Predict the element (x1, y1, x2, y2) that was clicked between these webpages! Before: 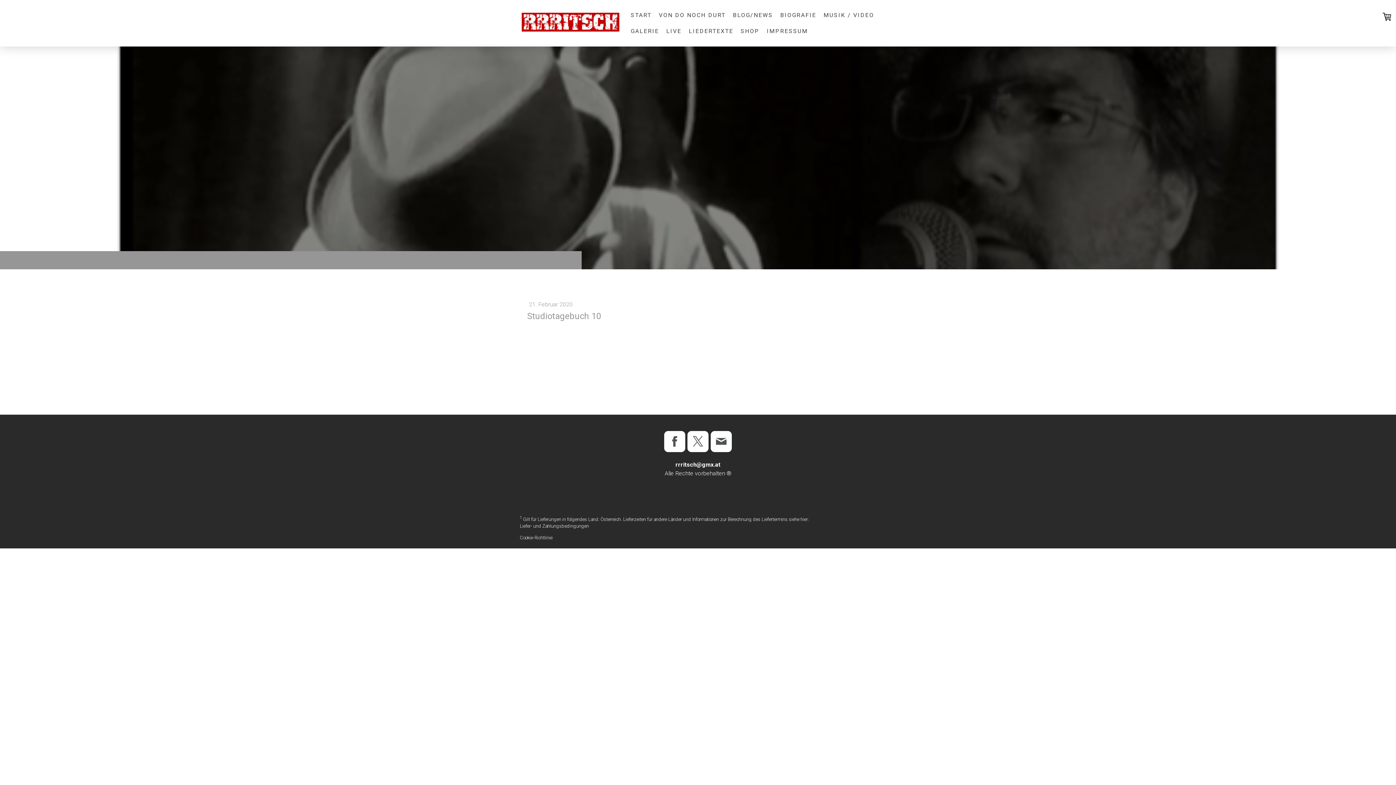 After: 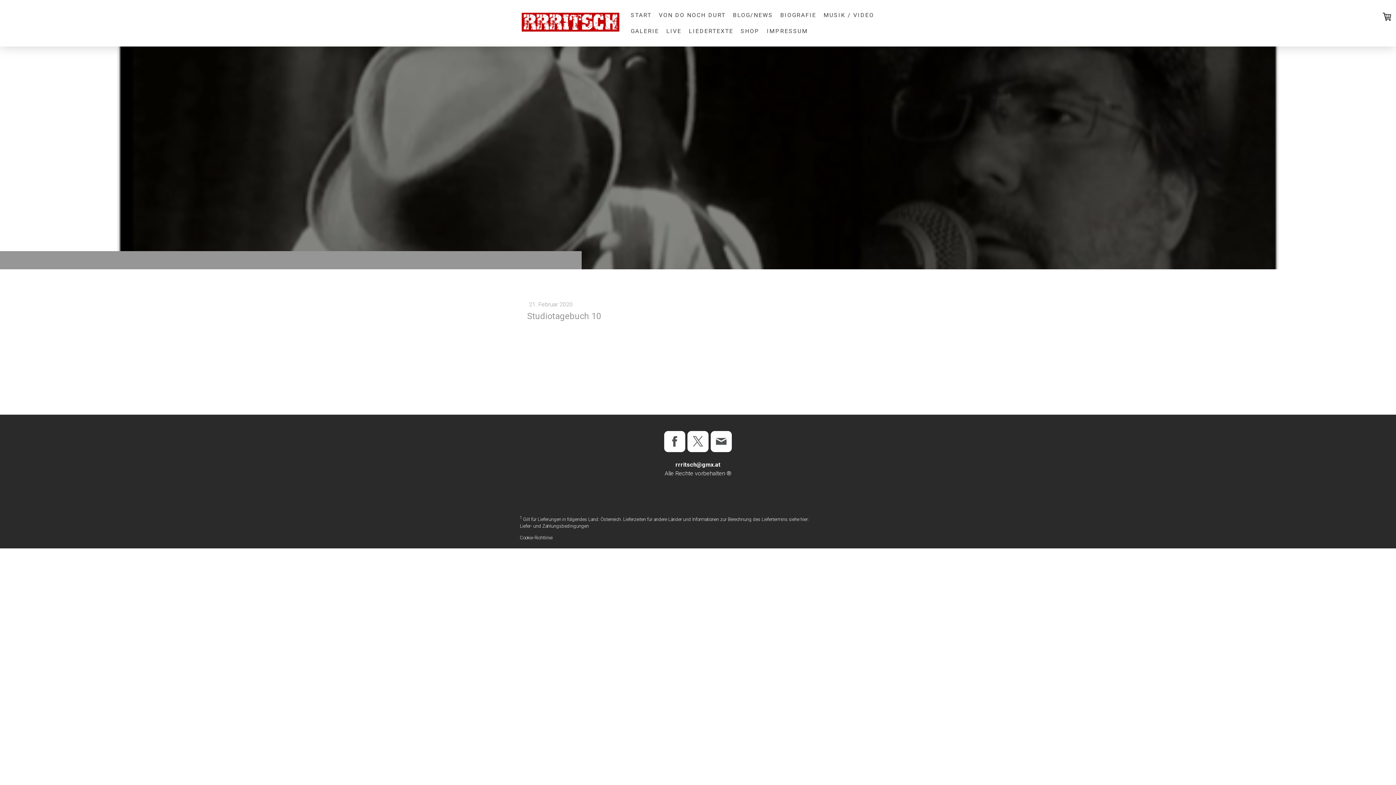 Action: label: Cookie-Richtlinie bbox: (520, 535, 552, 540)